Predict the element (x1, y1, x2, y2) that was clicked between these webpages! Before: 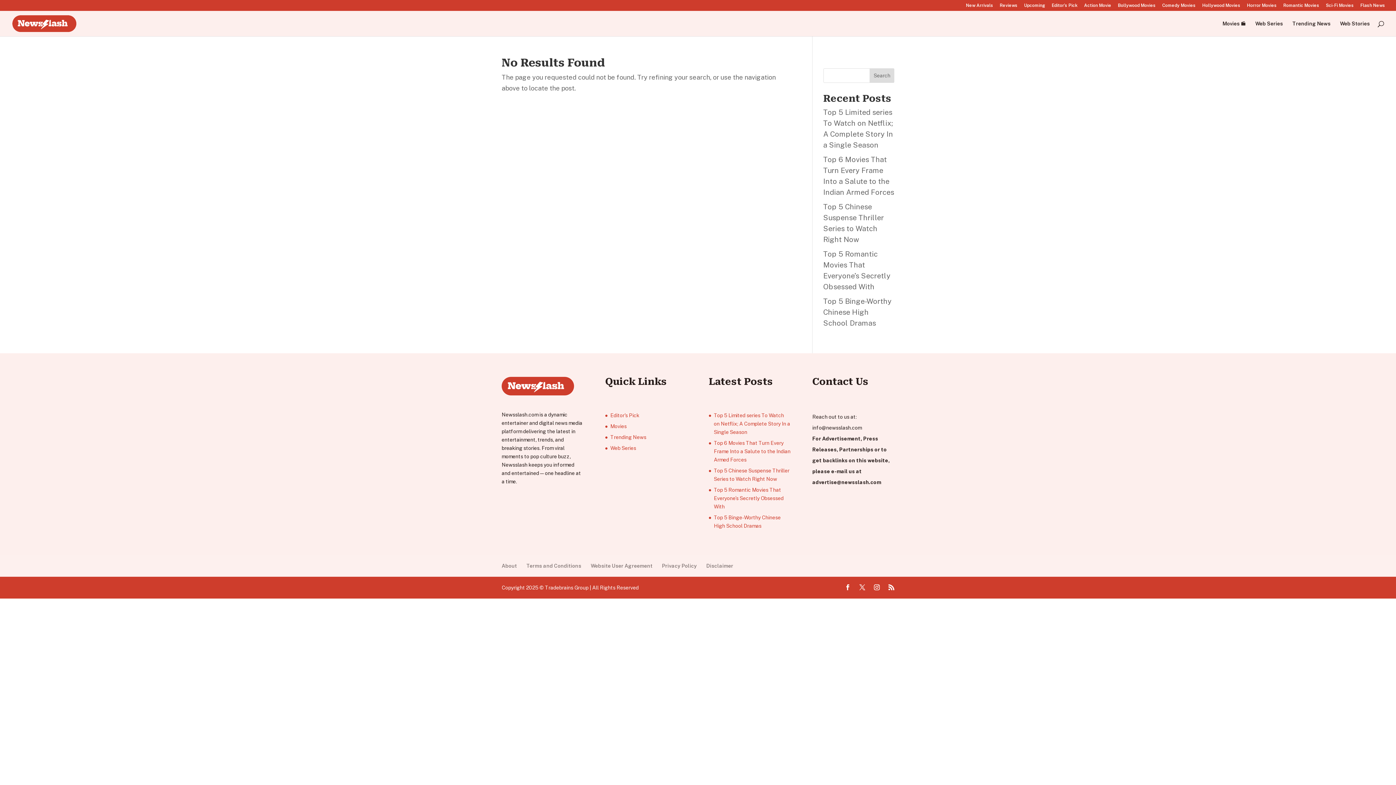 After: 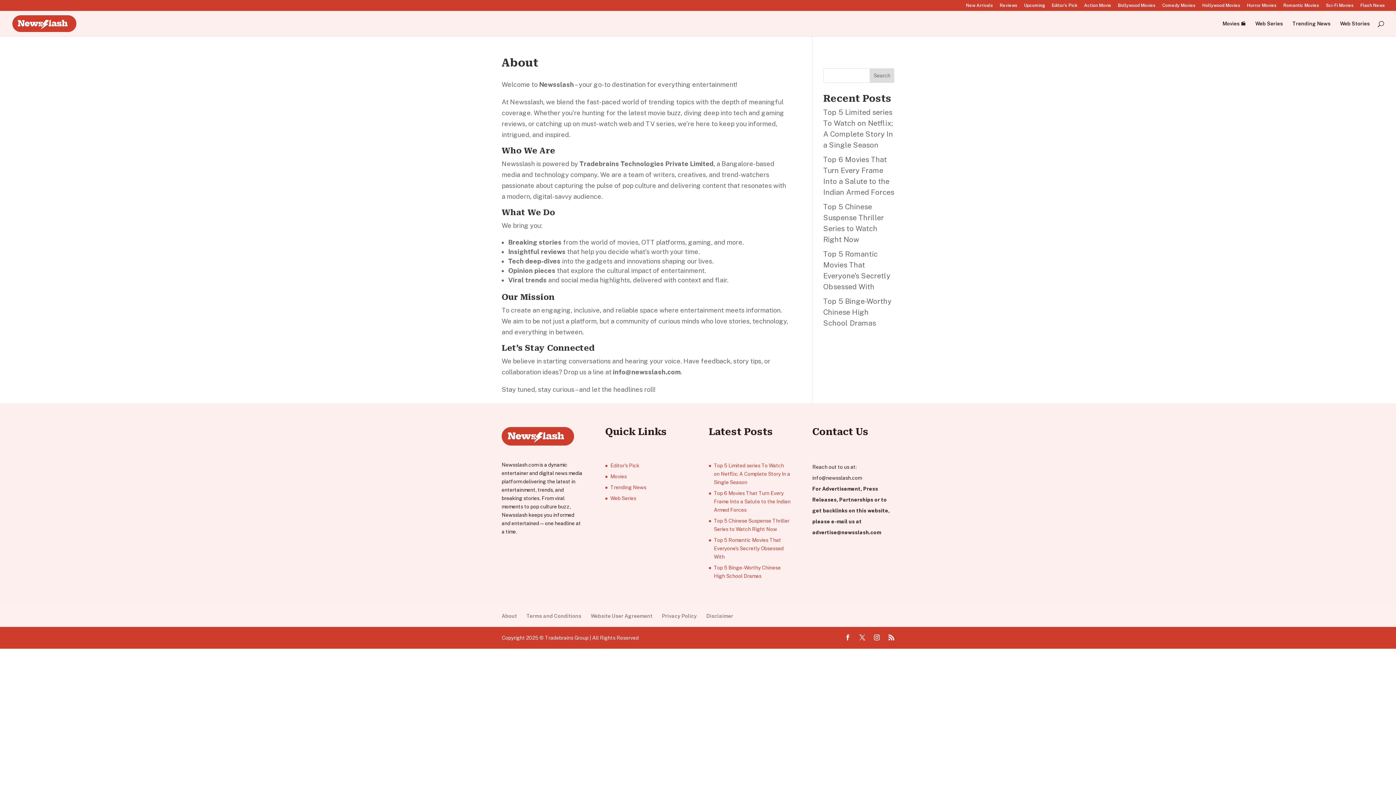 Action: label: About bbox: (501, 563, 517, 568)